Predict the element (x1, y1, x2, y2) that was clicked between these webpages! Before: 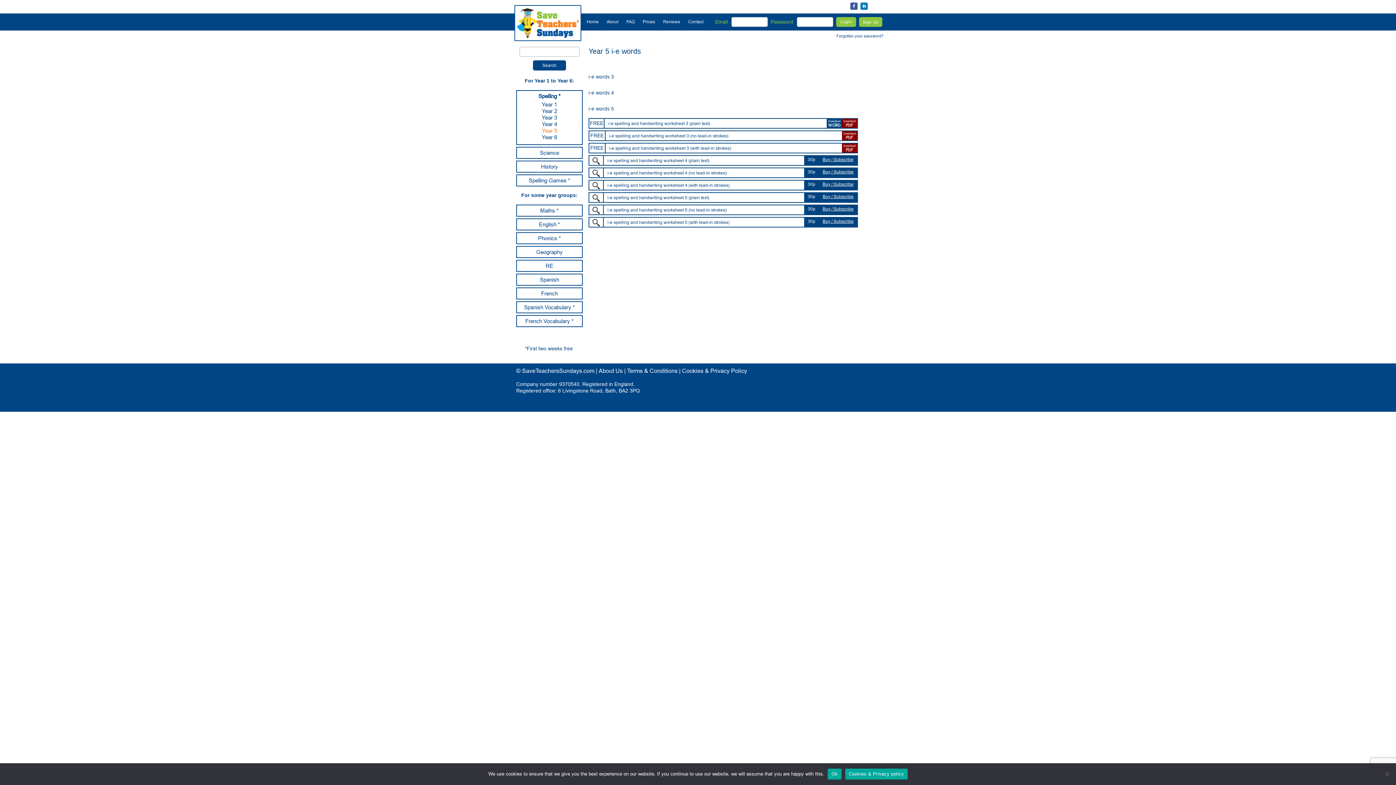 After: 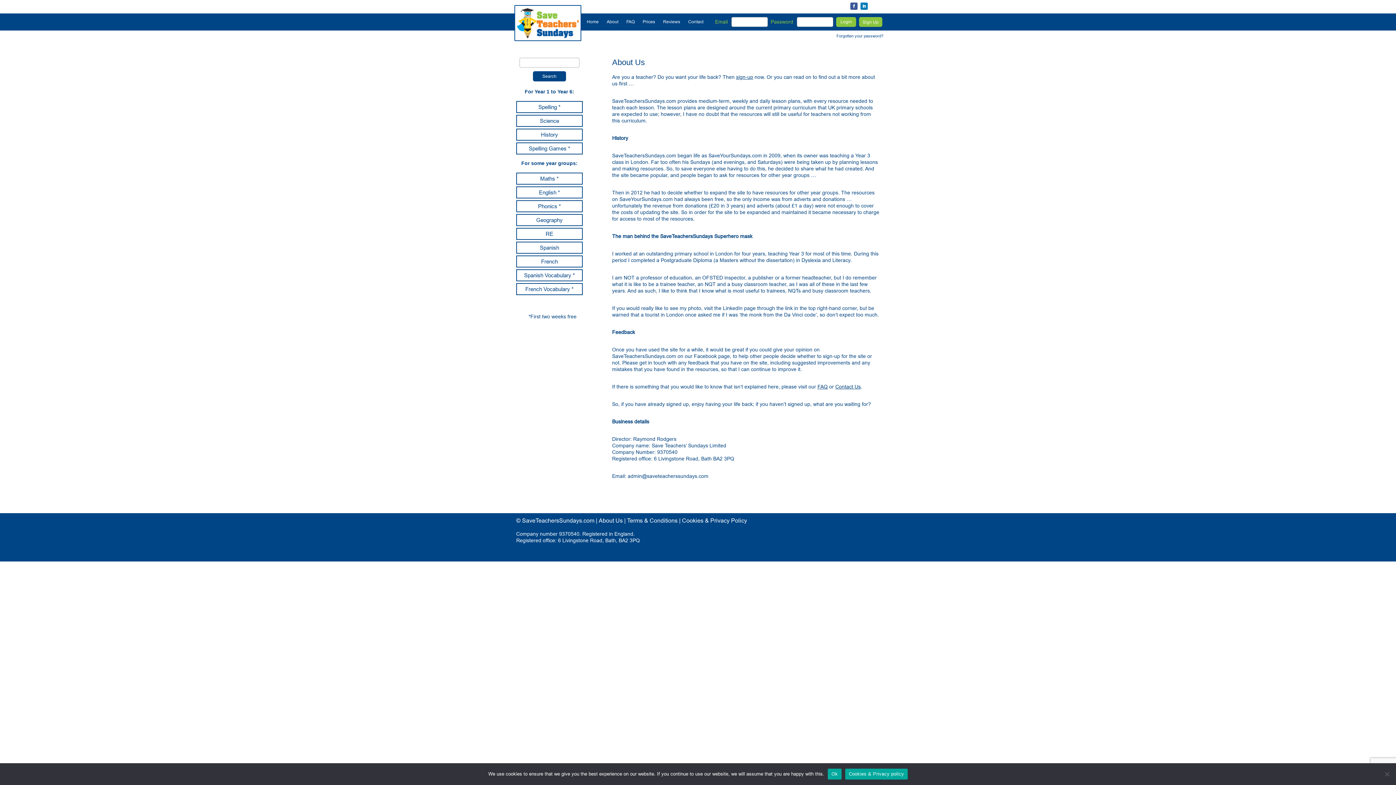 Action: label: About Us bbox: (598, 367, 622, 374)